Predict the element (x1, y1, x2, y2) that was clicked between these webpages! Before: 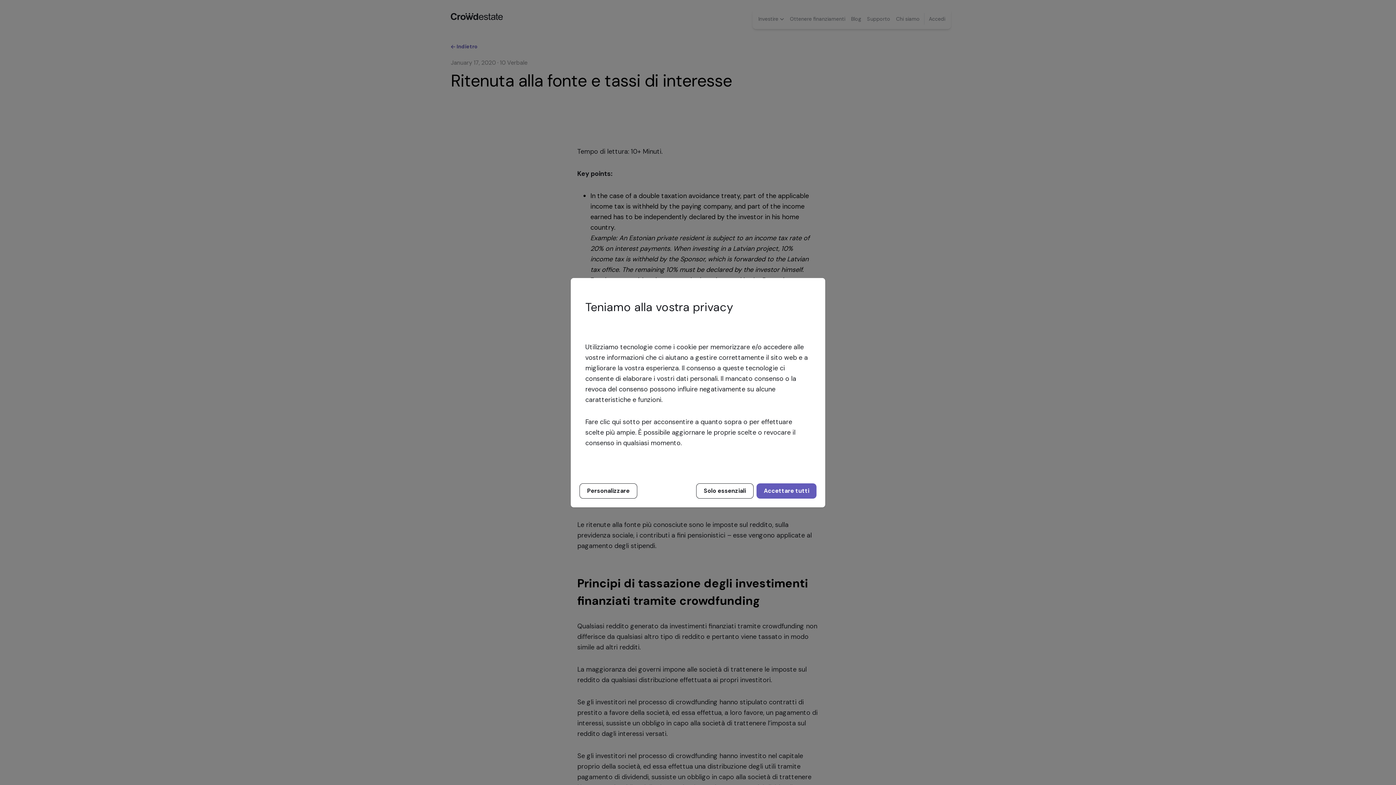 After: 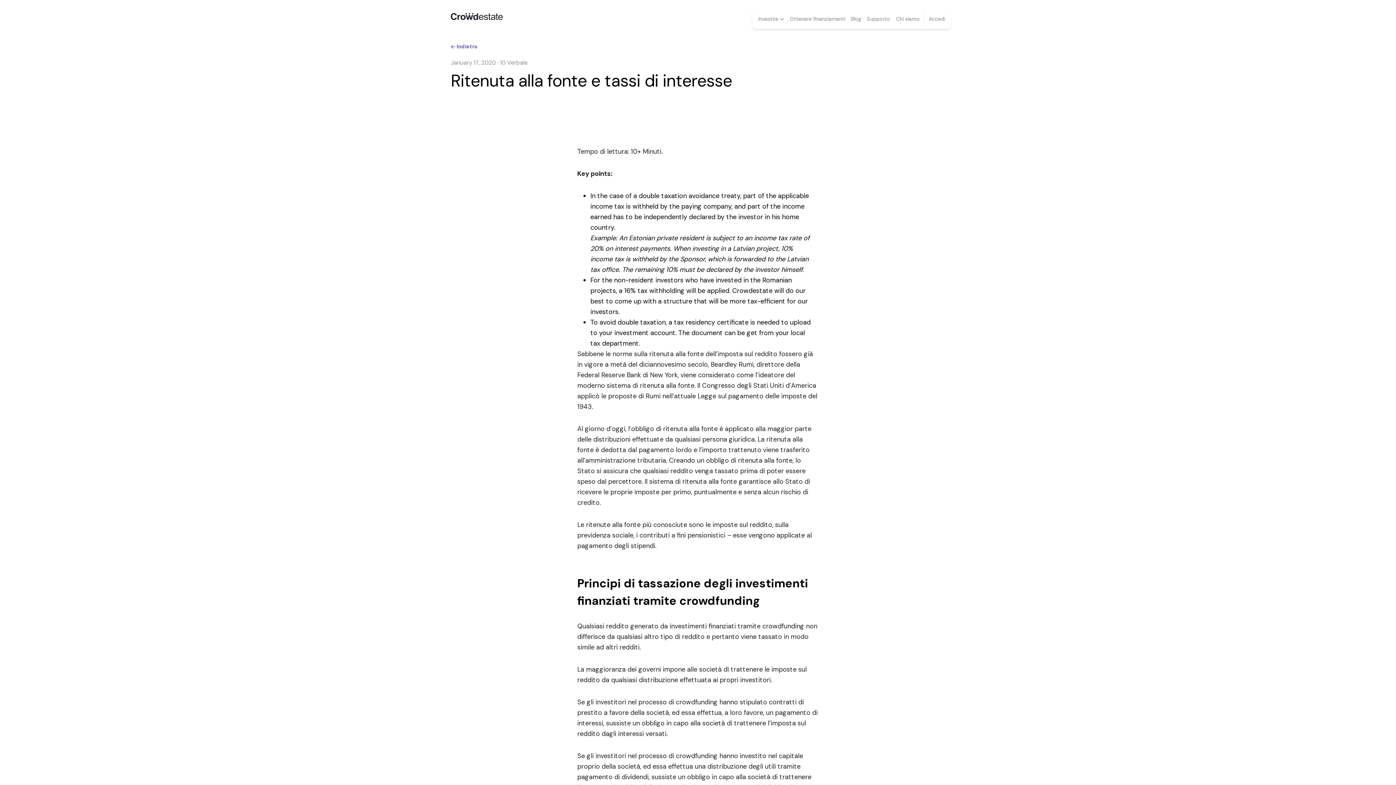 Action: bbox: (696, 483, 753, 498) label: Solo essenziali